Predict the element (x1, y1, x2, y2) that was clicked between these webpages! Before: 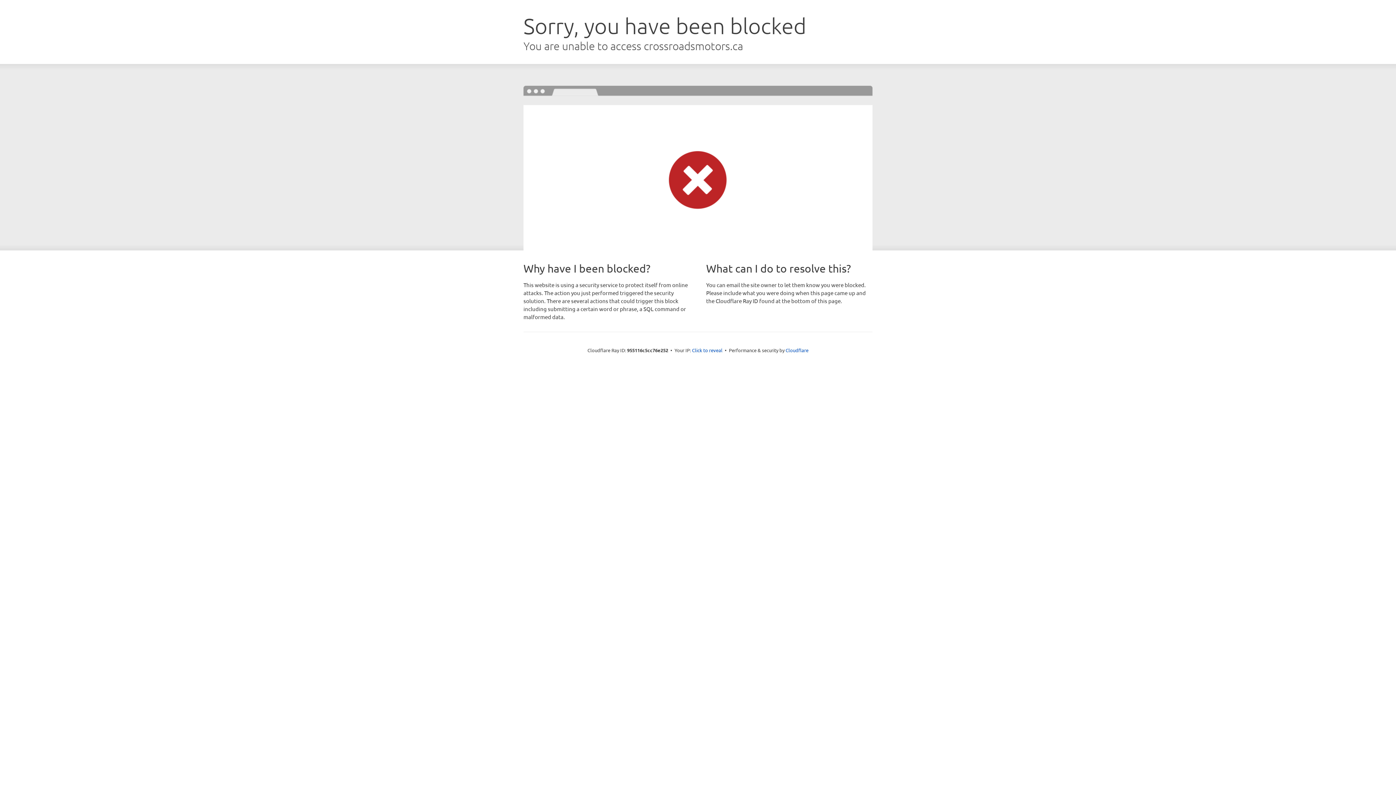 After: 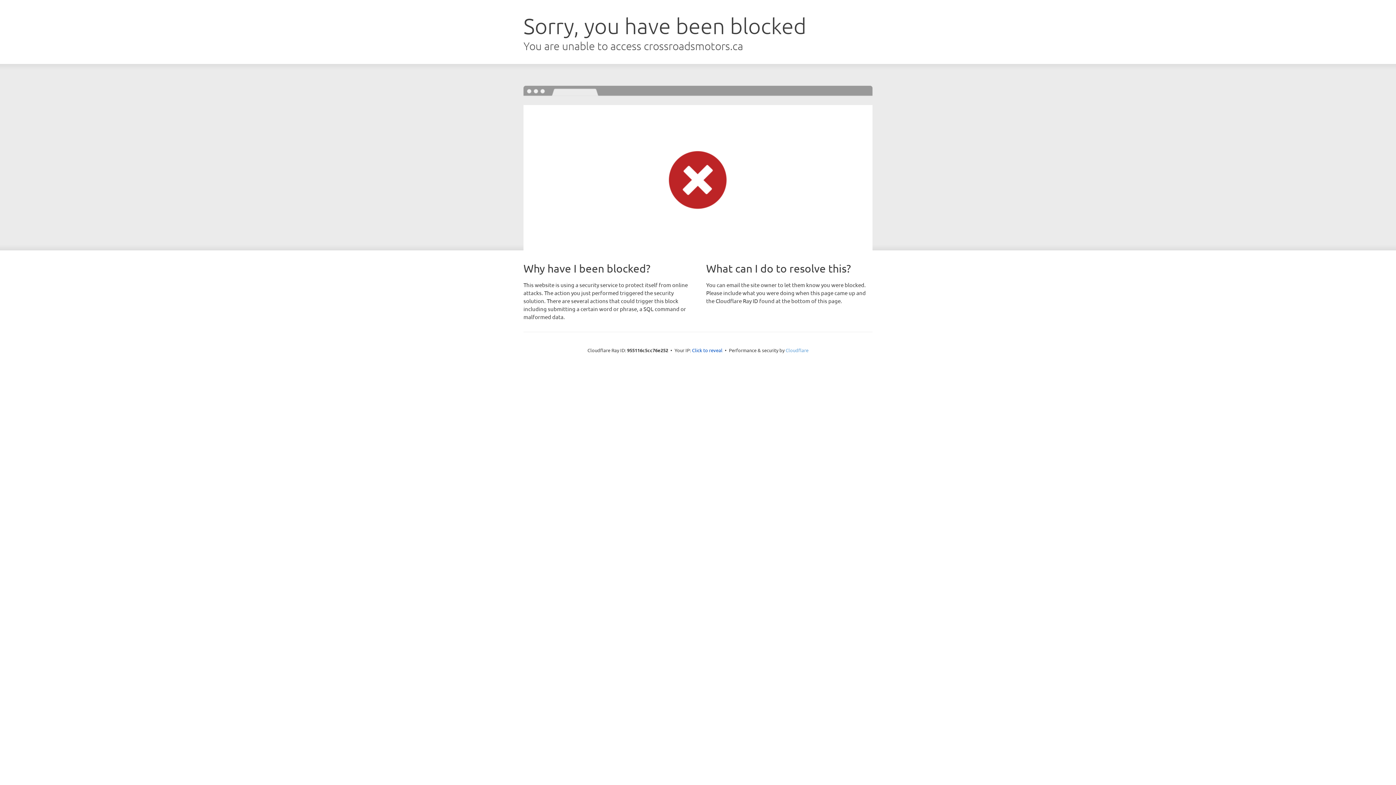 Action: label: Cloudflare bbox: (785, 347, 808, 353)